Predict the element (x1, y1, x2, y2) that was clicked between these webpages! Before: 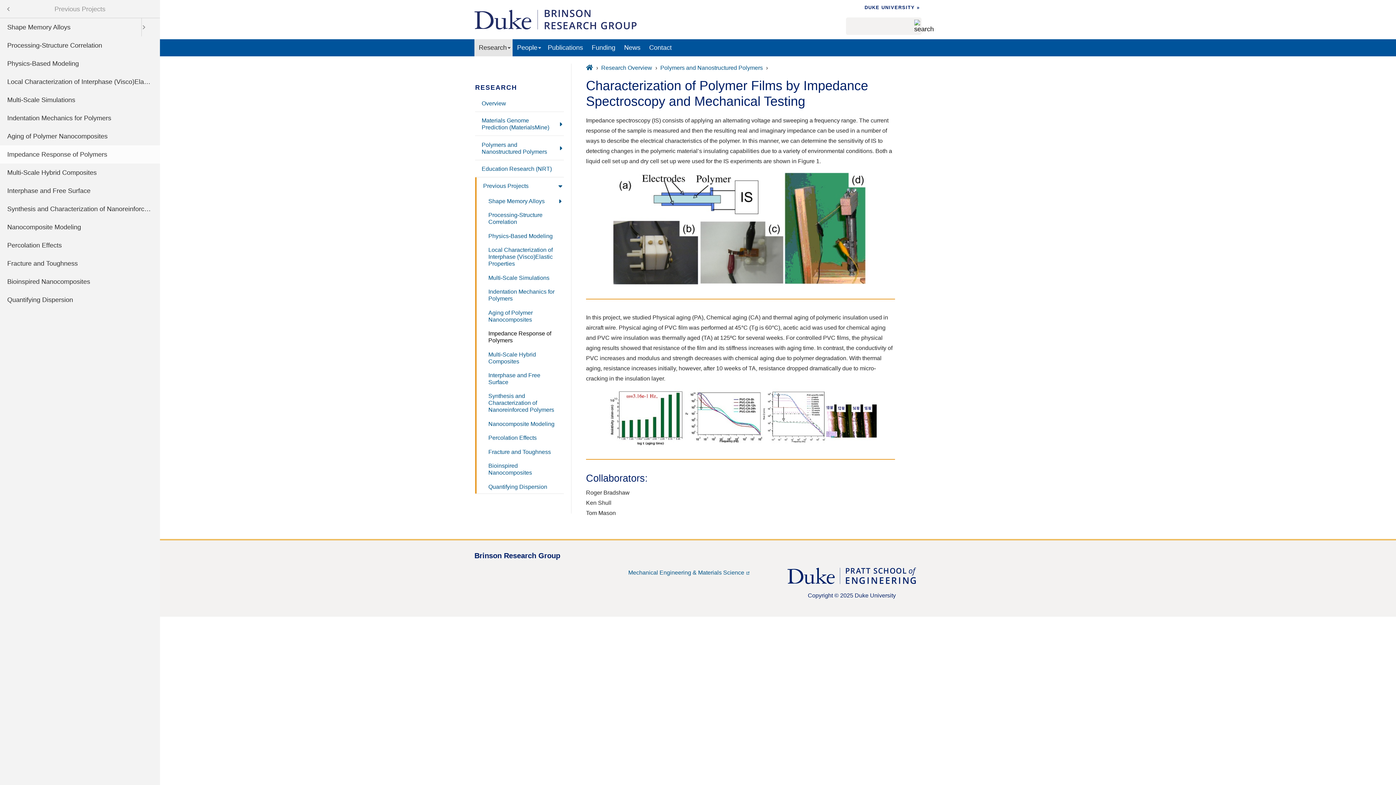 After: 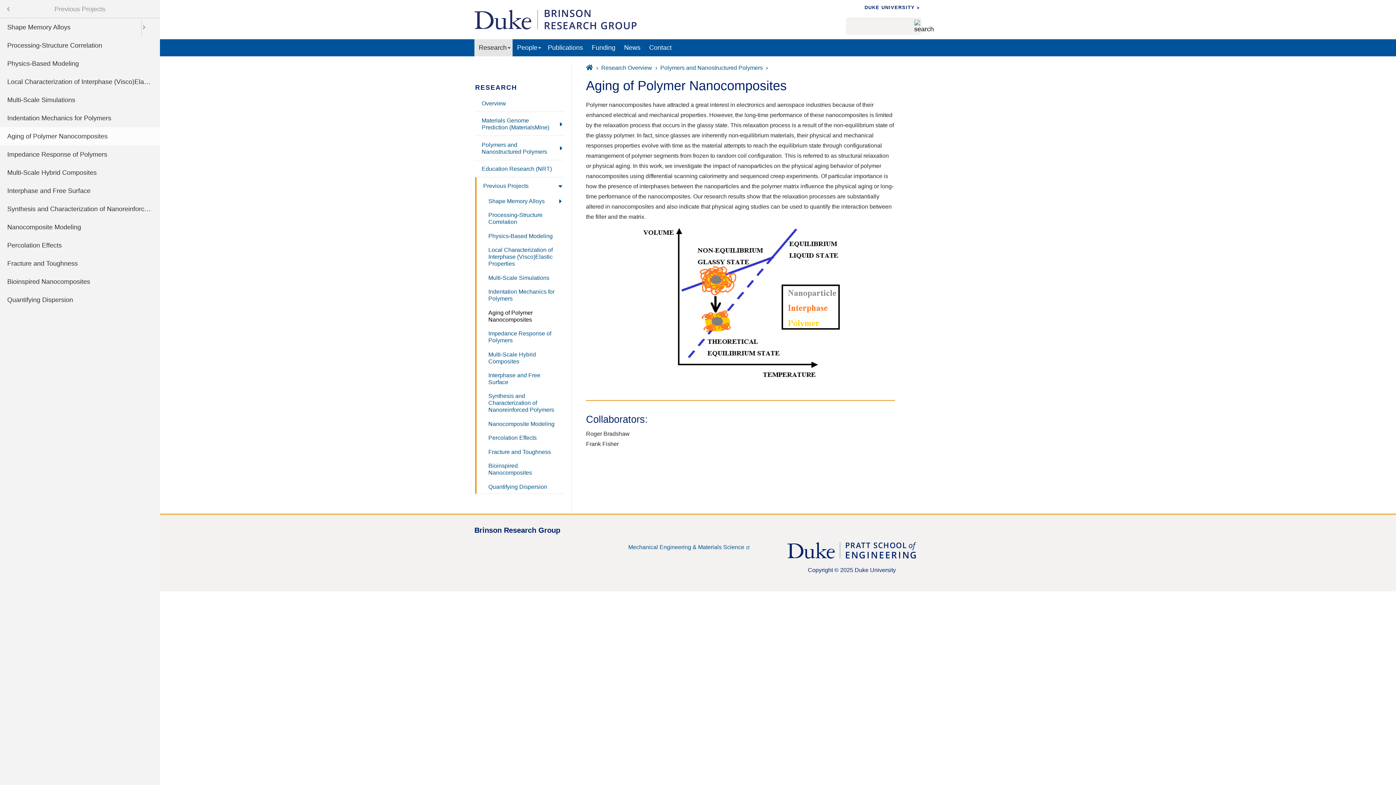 Action: label: Aging of Polymer Nanocomposites bbox: (0, 127, 160, 145)